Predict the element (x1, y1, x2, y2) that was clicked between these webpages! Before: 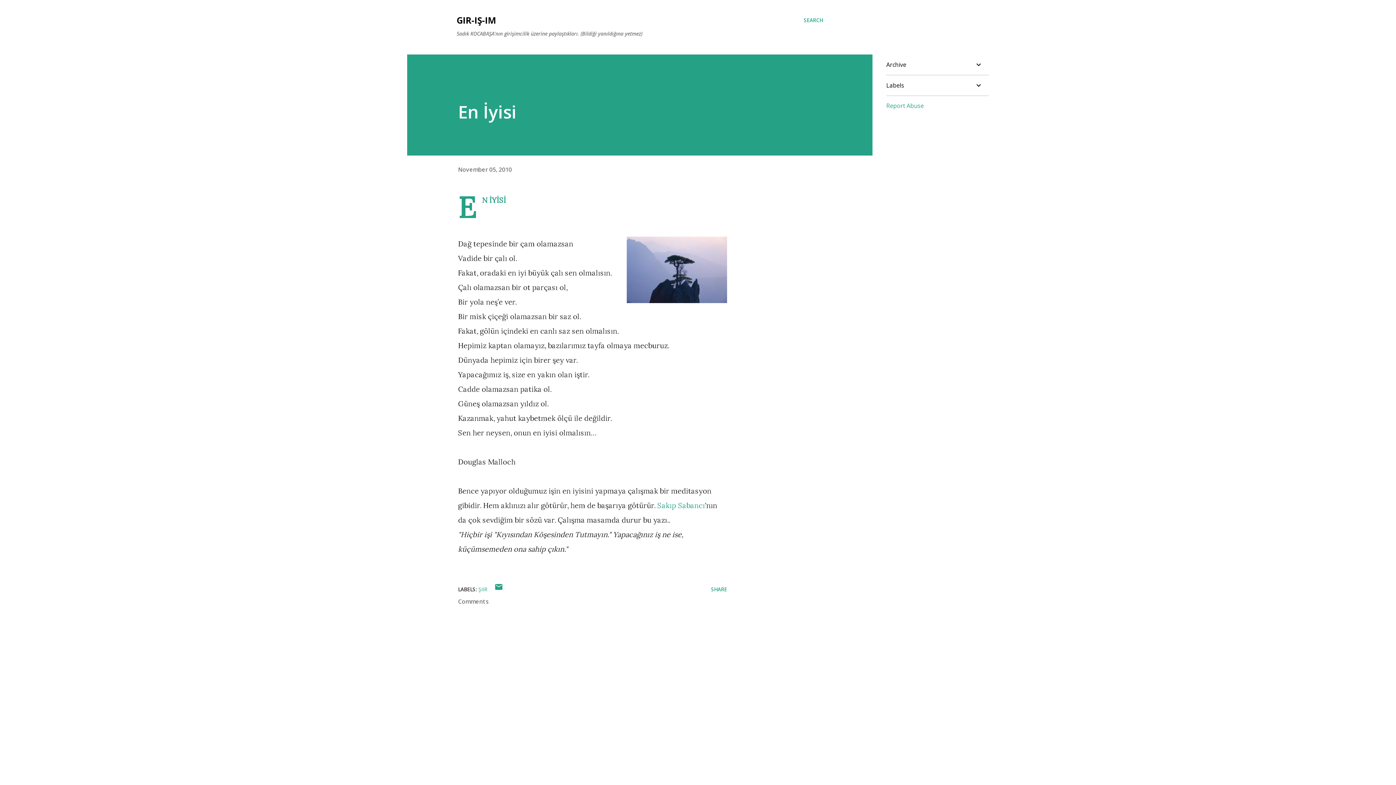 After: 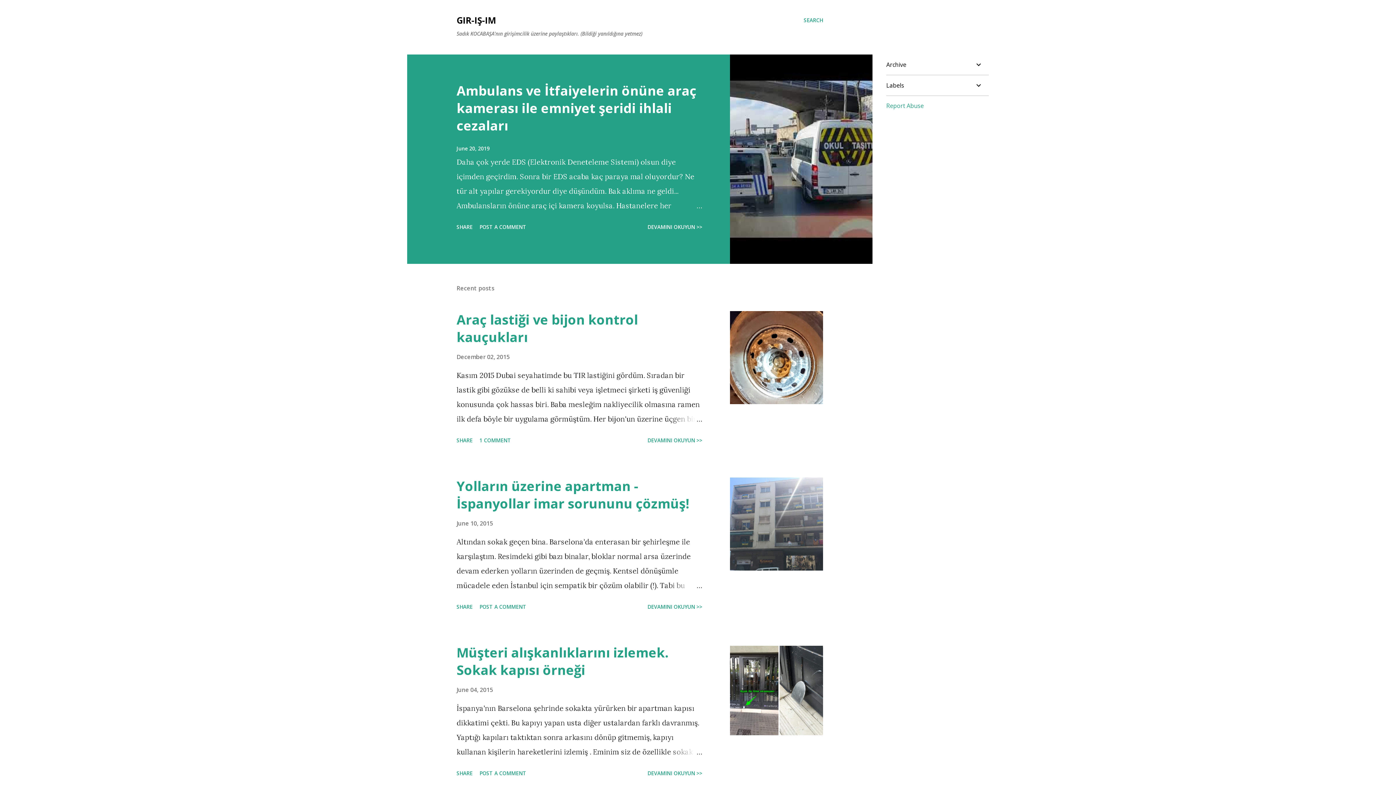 Action: bbox: (456, 14, 496, 26) label: GIR-IŞ-IM